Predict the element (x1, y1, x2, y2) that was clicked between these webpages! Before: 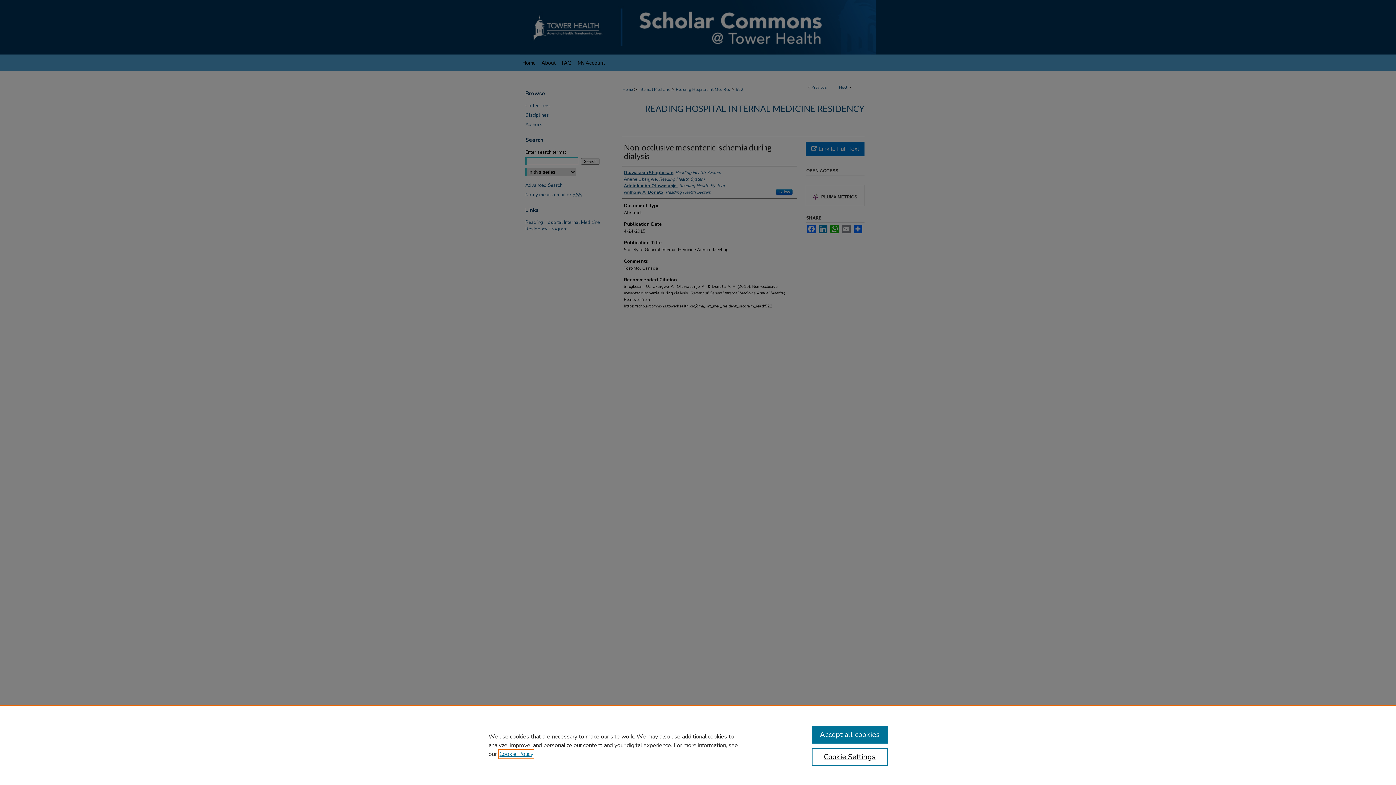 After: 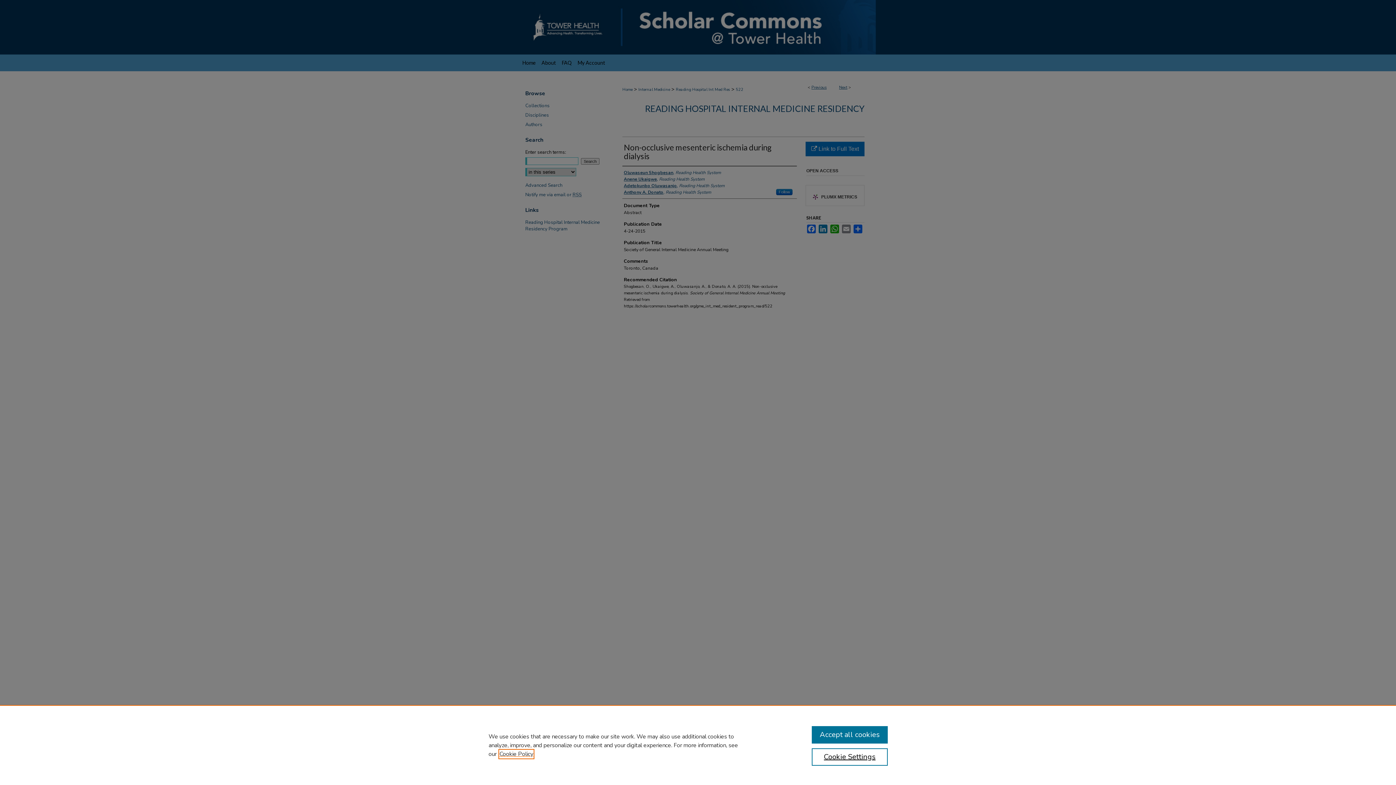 Action: bbox: (499, 750, 533, 758) label: , opens in a new tab